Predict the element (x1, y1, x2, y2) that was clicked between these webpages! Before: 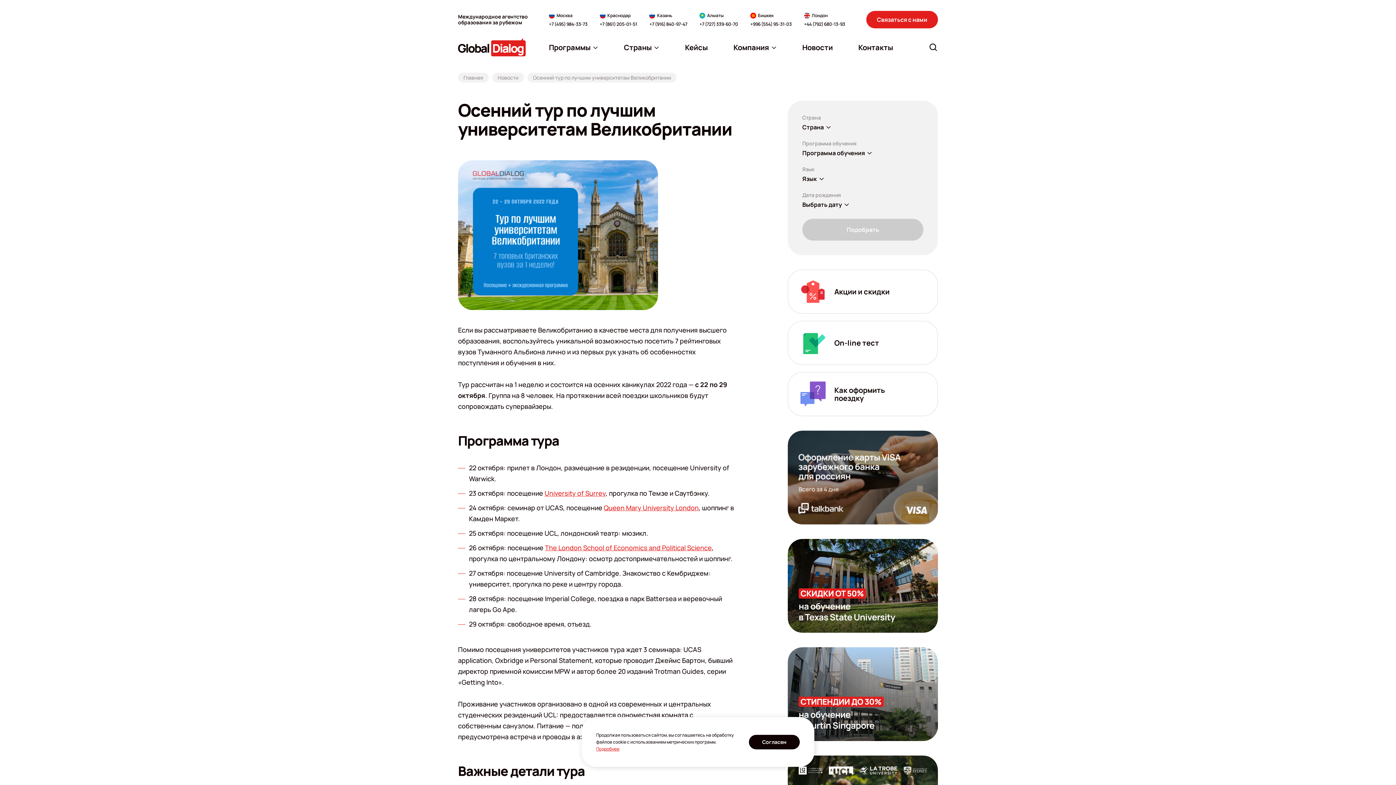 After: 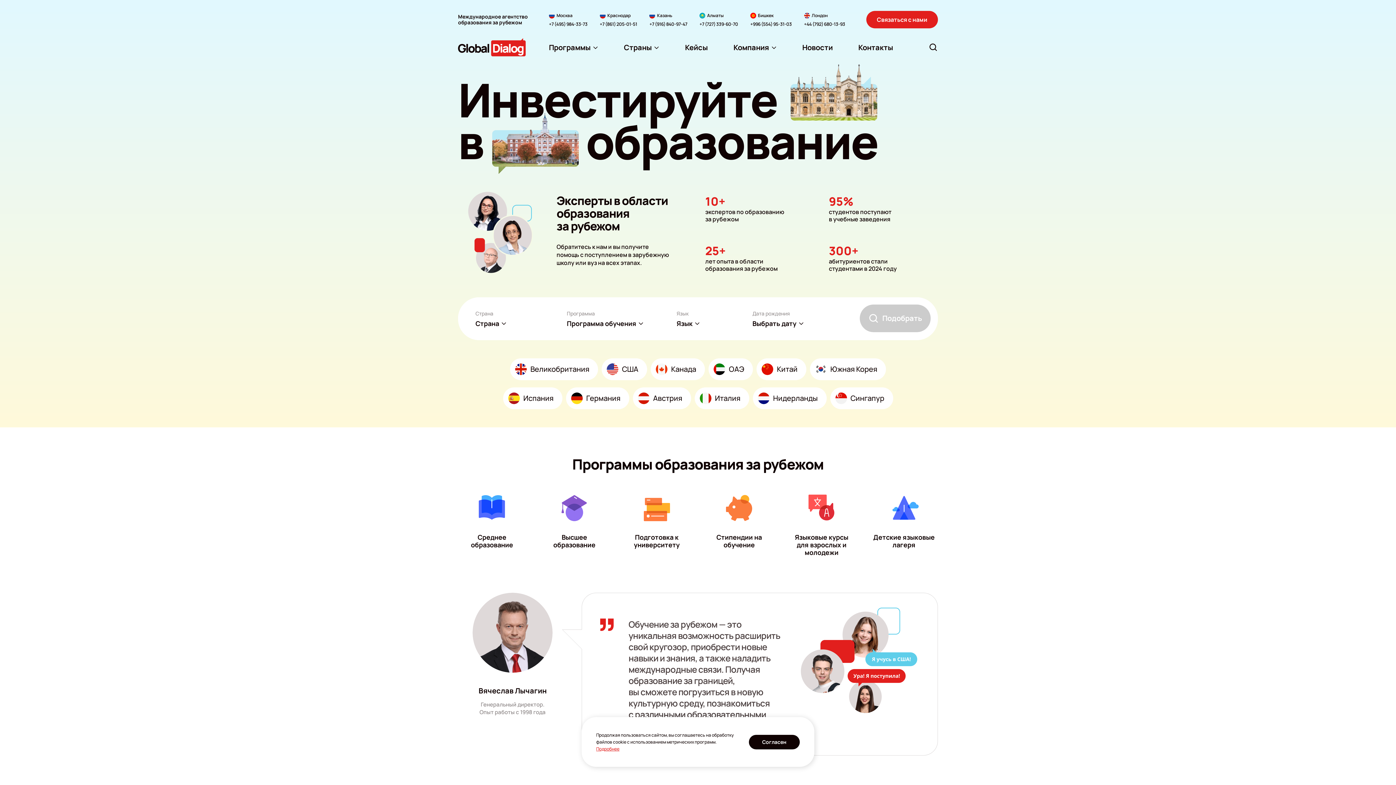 Action: bbox: (458, 38, 525, 56) label: Перейти на главную